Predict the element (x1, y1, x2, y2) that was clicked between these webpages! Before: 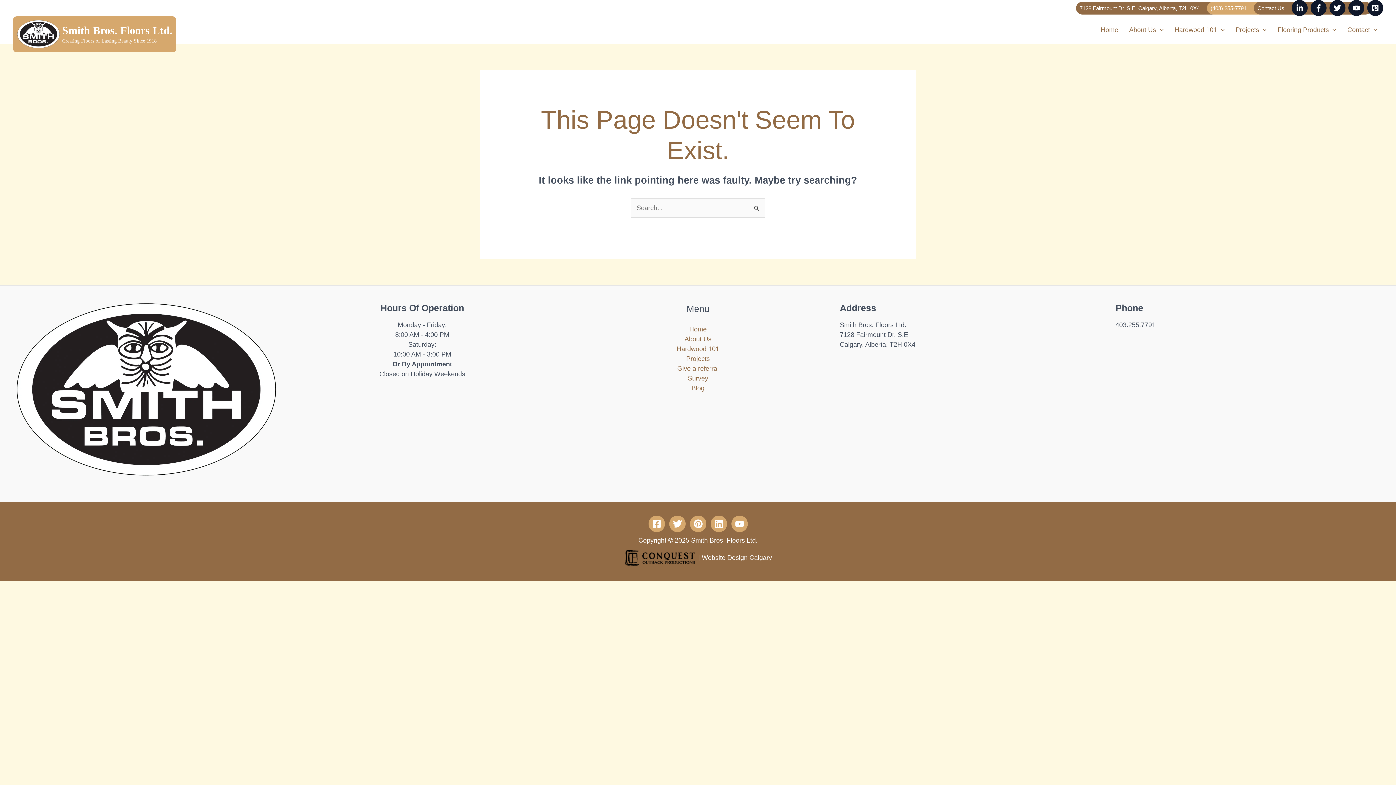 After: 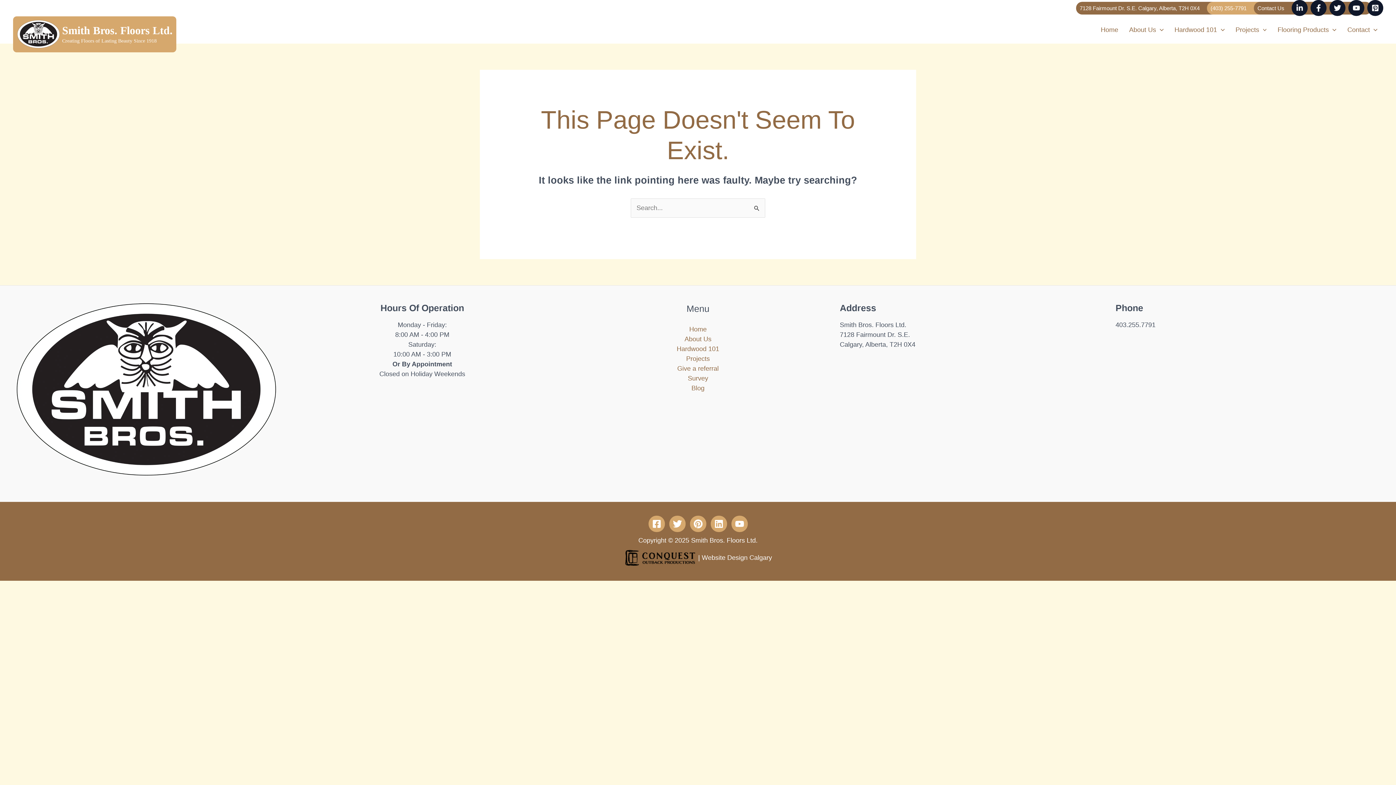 Action: bbox: (1076, 1, 1218, 14) label: 7128 Fairmount Dr. S.E. Calgary, Alberta, T2H 0X4